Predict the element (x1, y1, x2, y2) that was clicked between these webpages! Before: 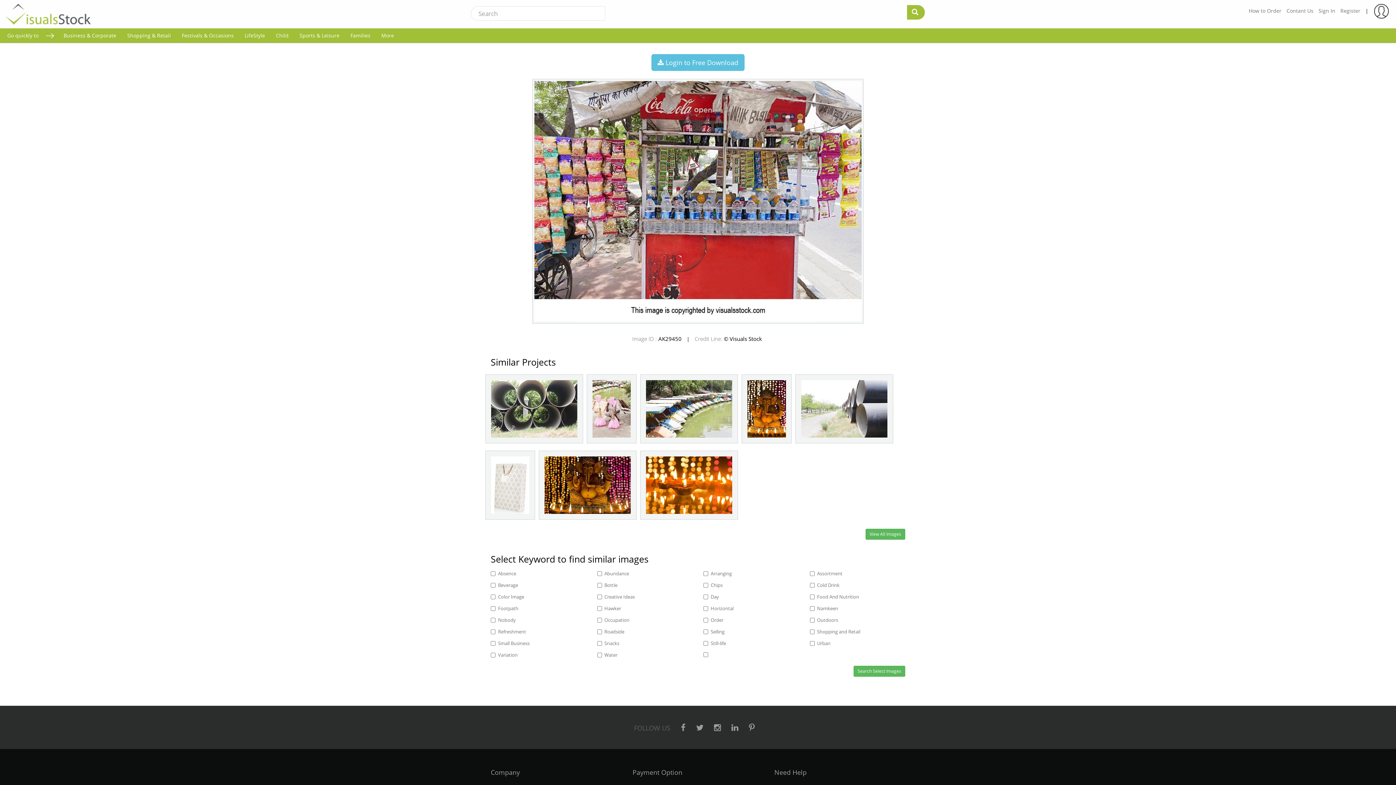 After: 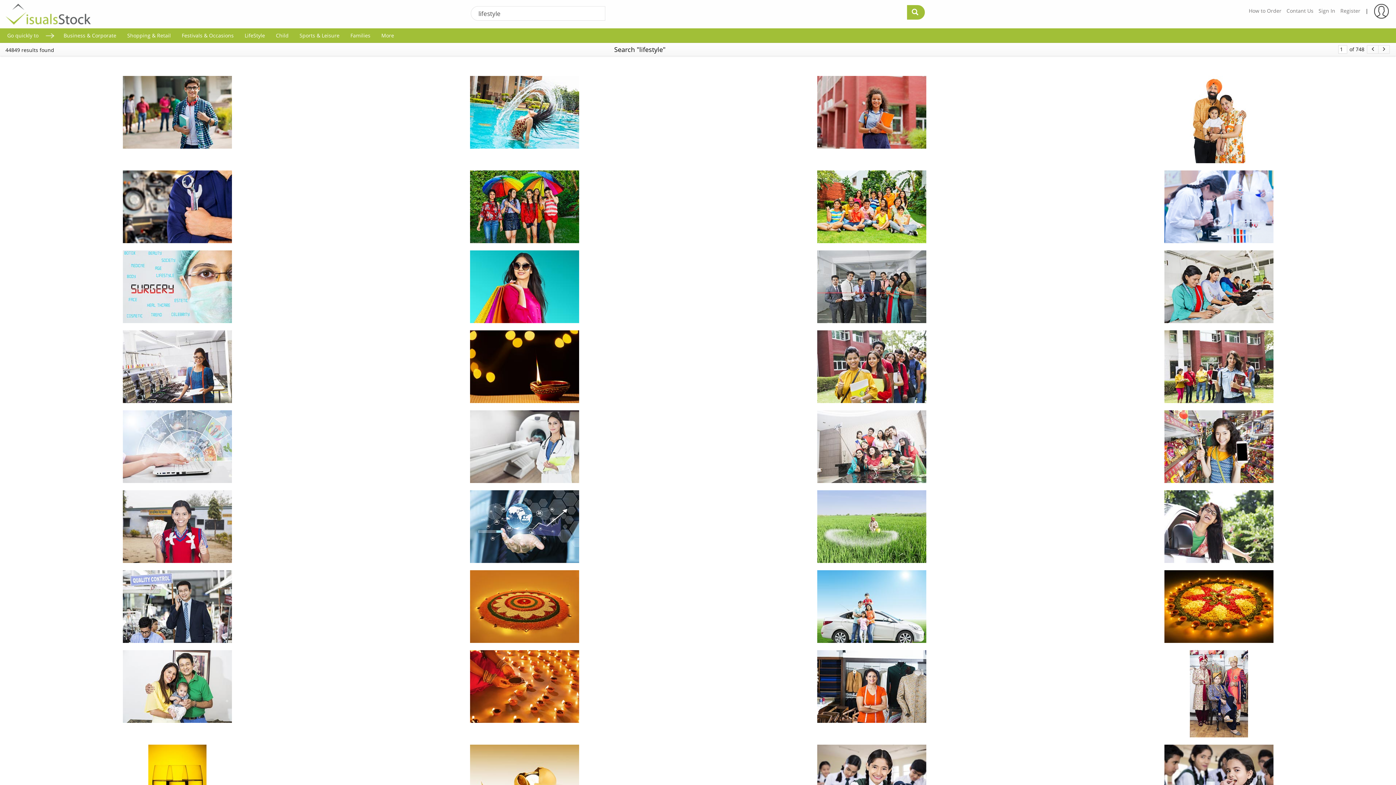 Action: label: LifeStyle bbox: (242, 30, 266, 40)